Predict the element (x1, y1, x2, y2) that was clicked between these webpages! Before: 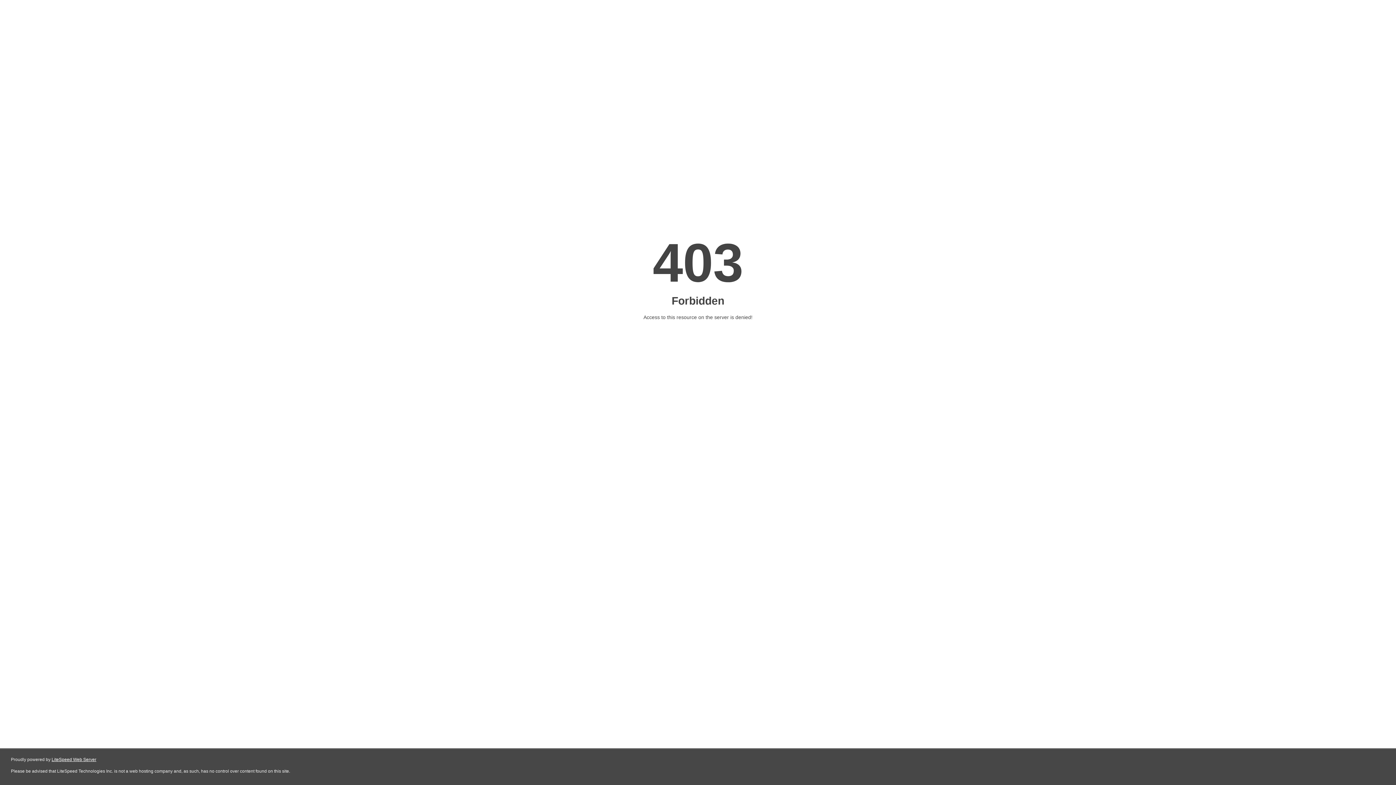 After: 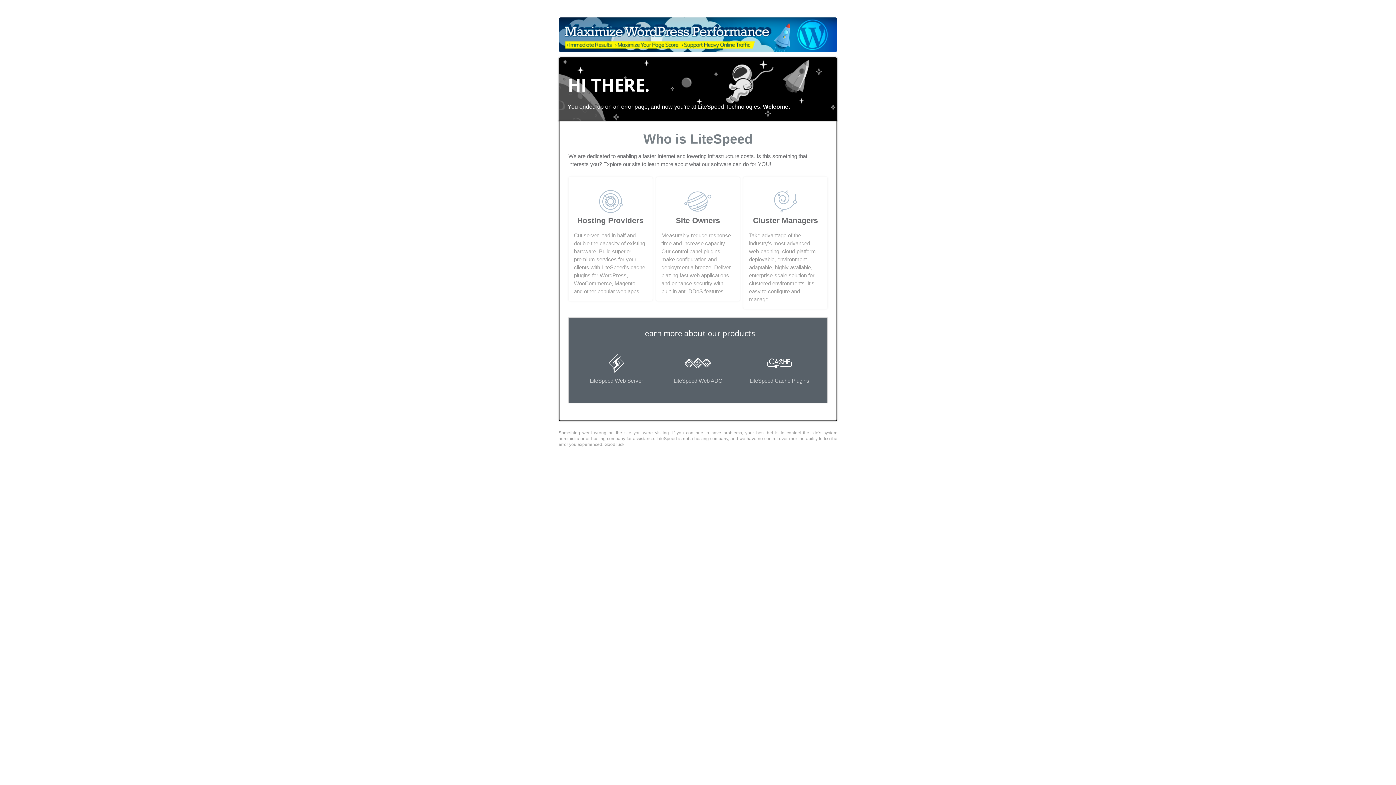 Action: bbox: (51, 757, 96, 762) label: LiteSpeed Web Server